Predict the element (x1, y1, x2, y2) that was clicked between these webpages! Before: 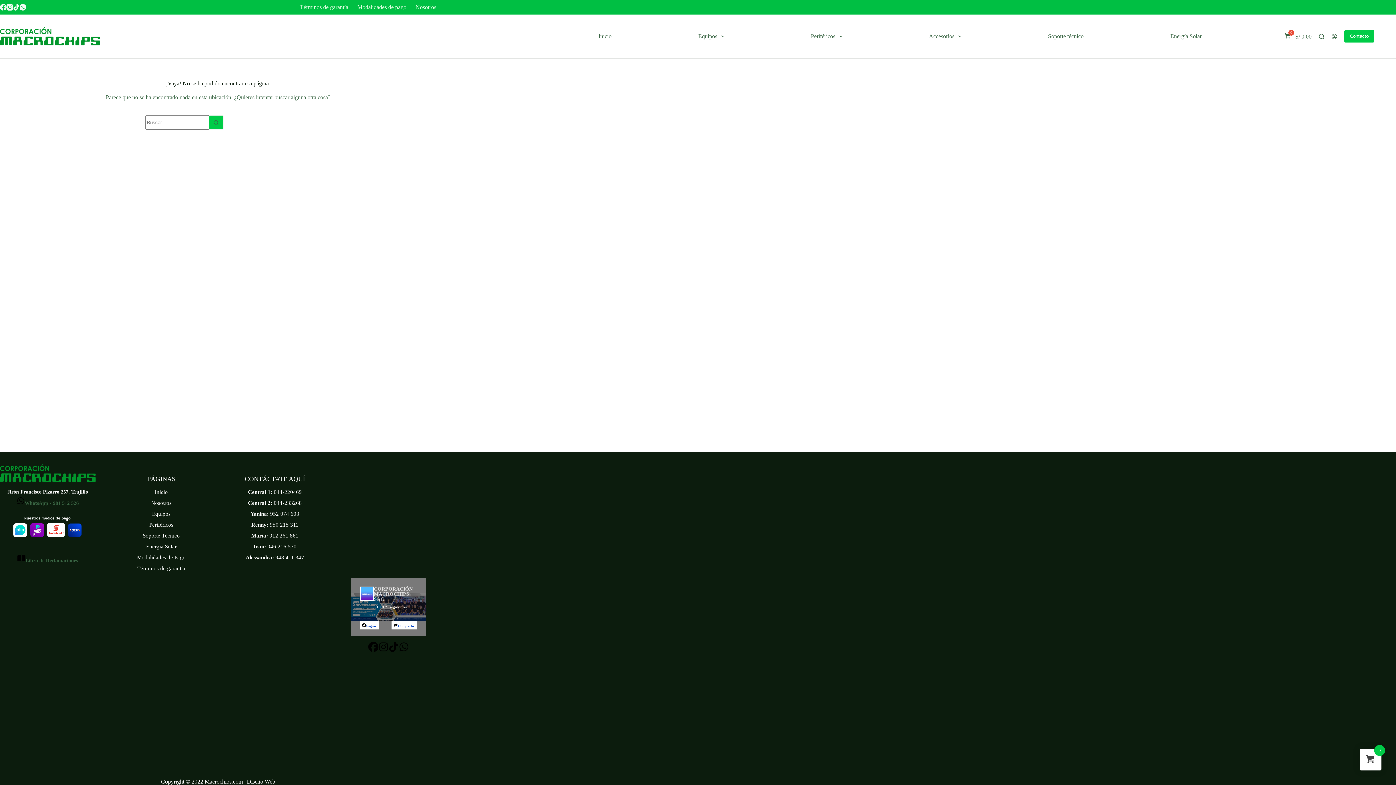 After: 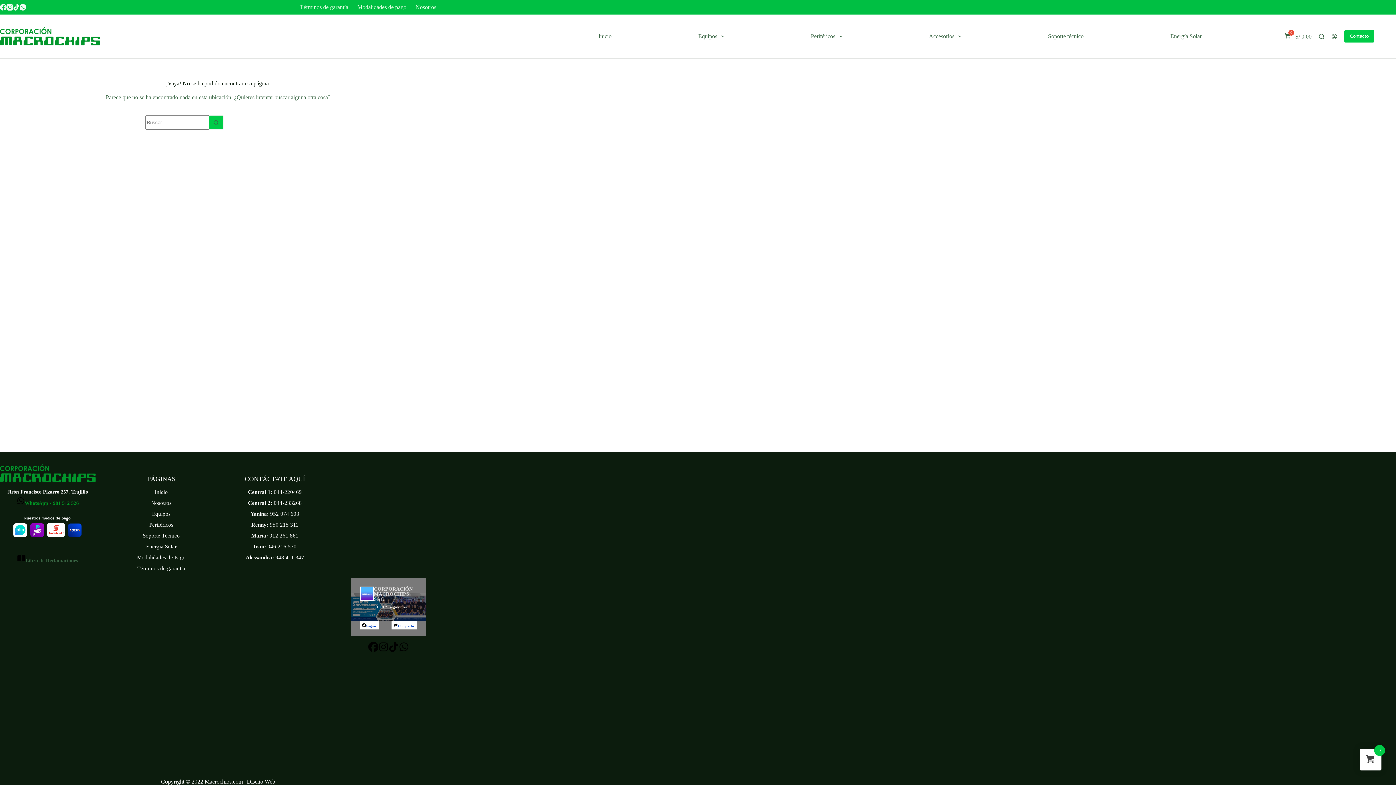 Action: bbox: (16, 499, 78, 506) label: WhatsApp - 981 512 526